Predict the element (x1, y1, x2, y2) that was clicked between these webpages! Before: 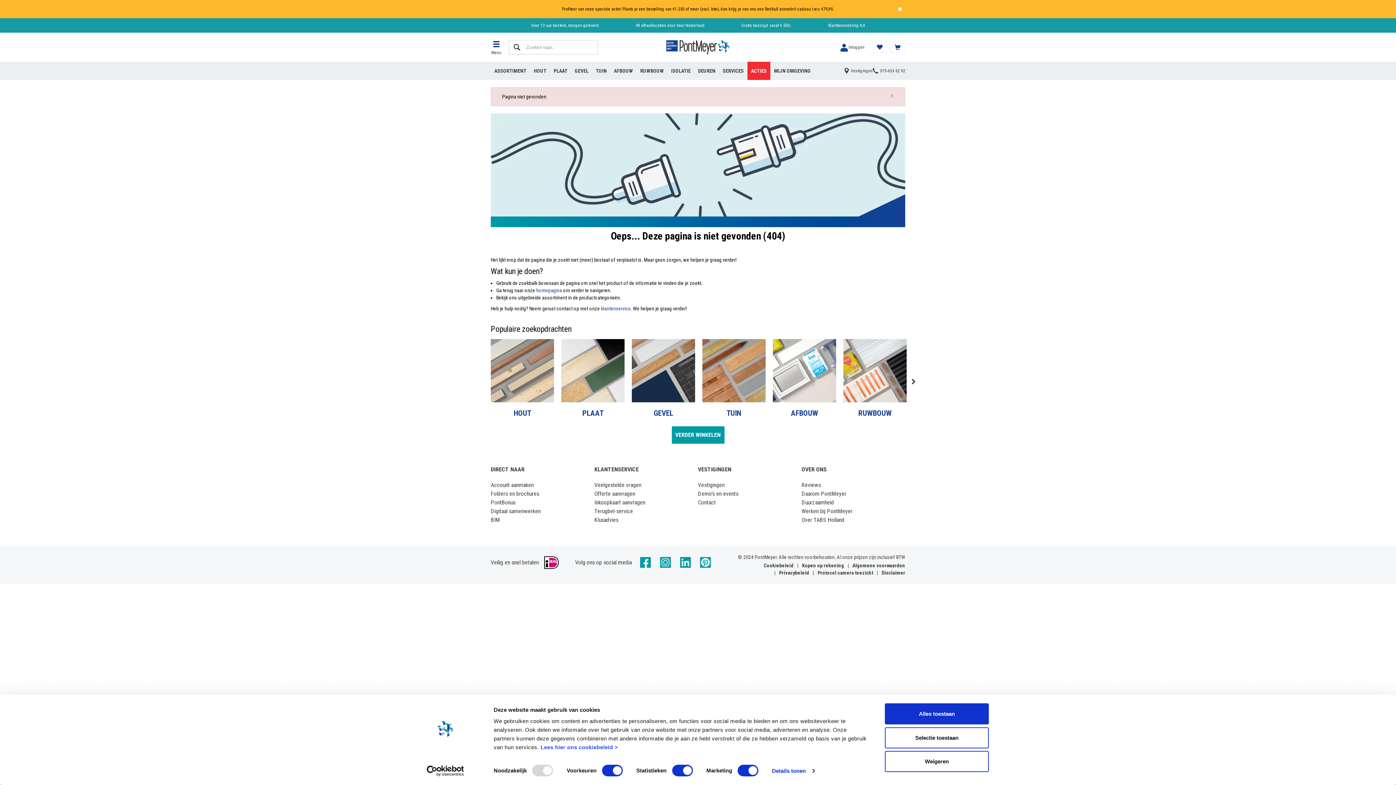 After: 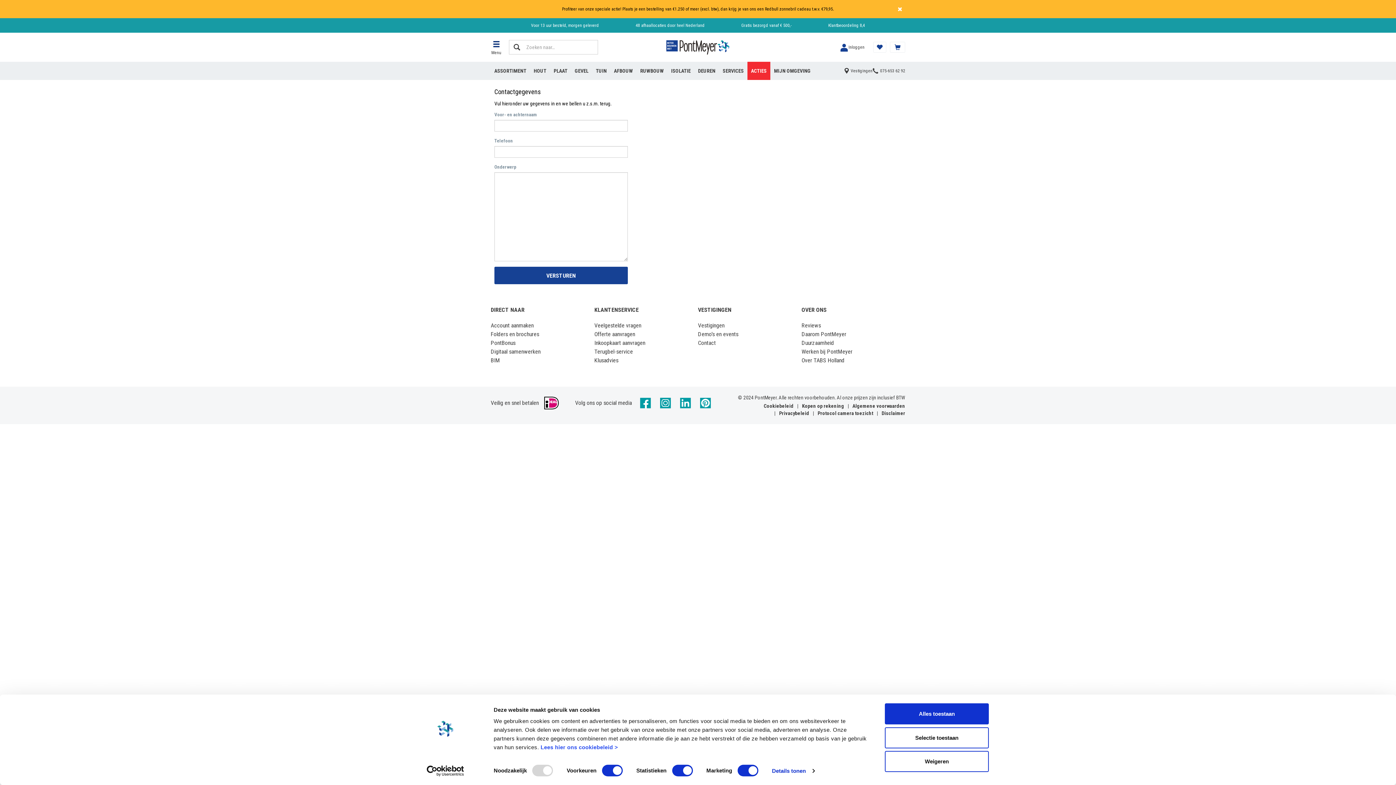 Action: bbox: (594, 507, 633, 514) label: Terugbel-service